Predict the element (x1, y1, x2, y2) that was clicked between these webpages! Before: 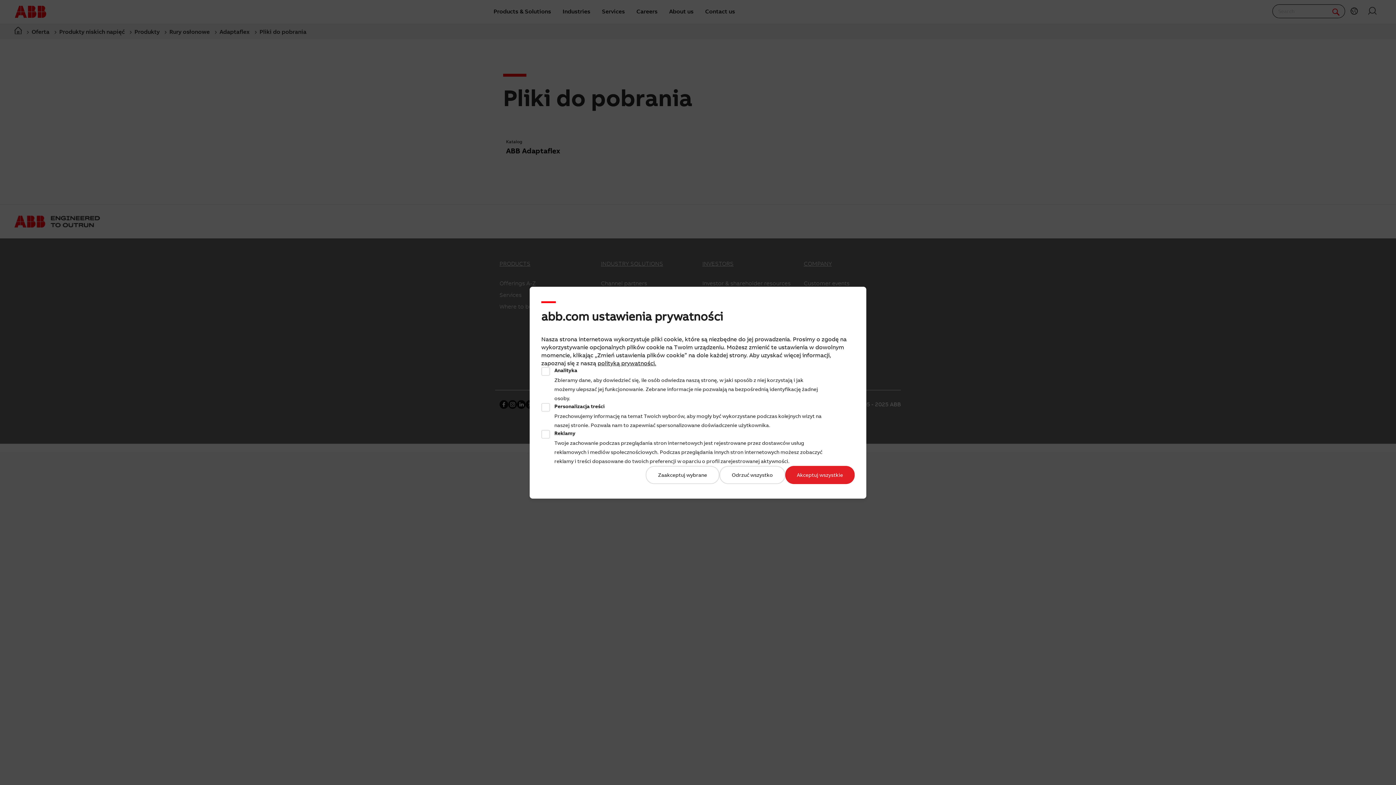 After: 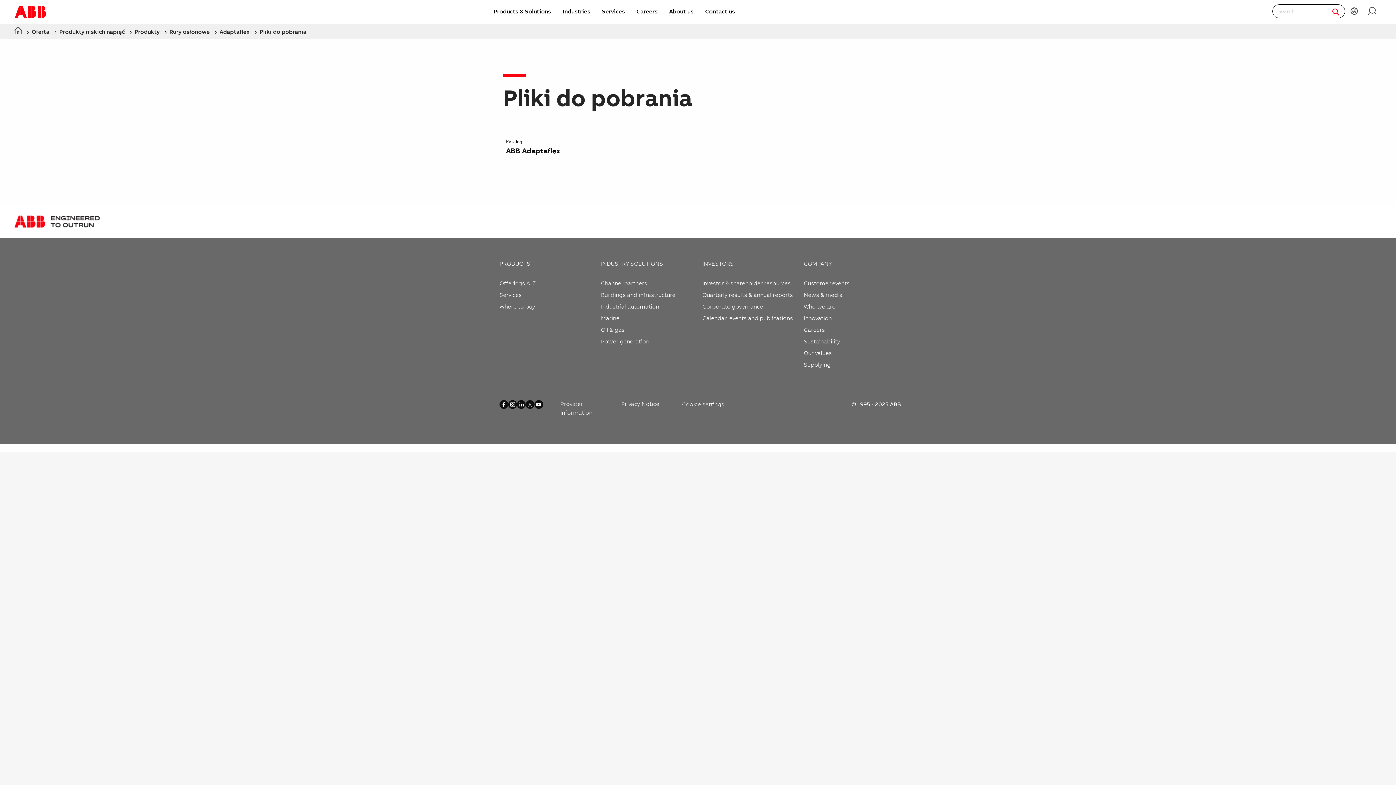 Action: label: Odrzuć wszystko bbox: (719, 466, 785, 484)